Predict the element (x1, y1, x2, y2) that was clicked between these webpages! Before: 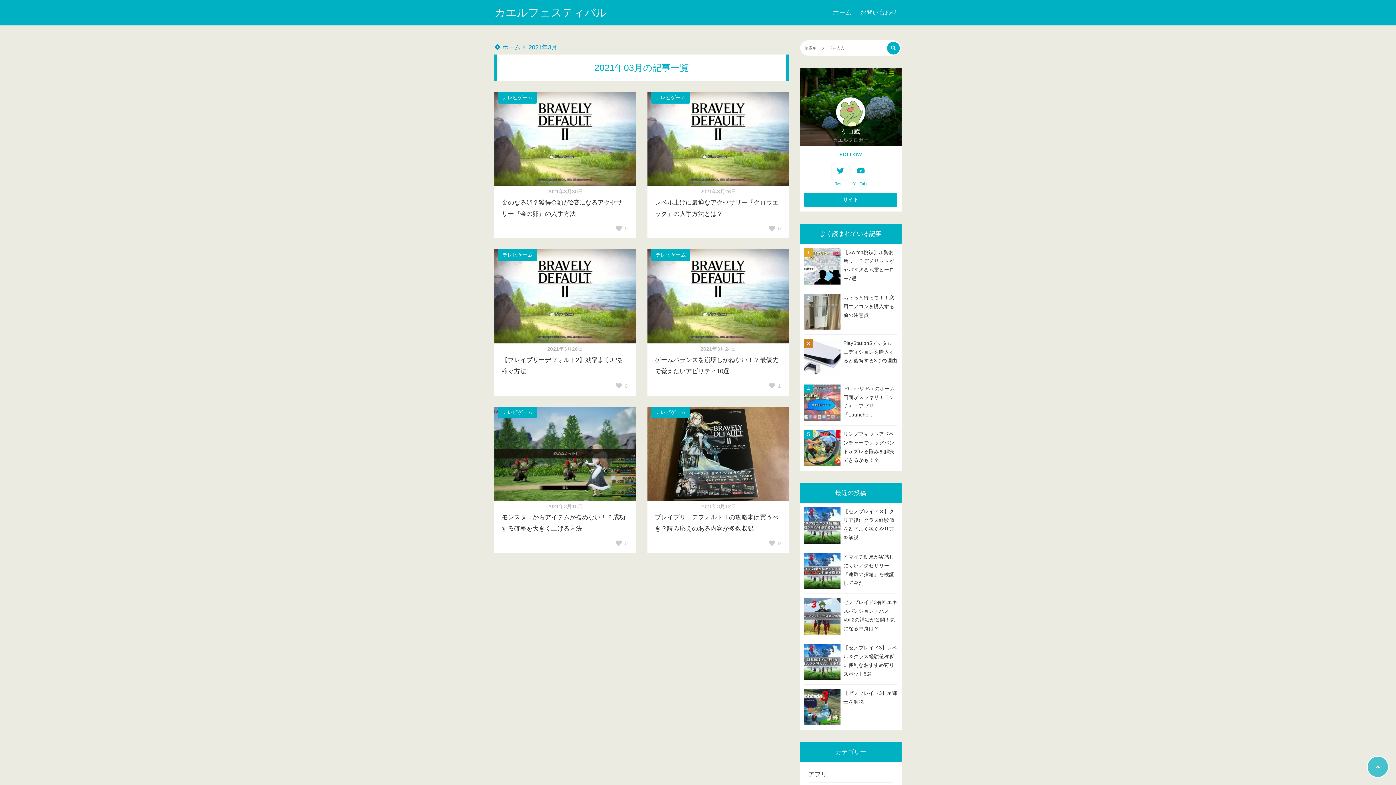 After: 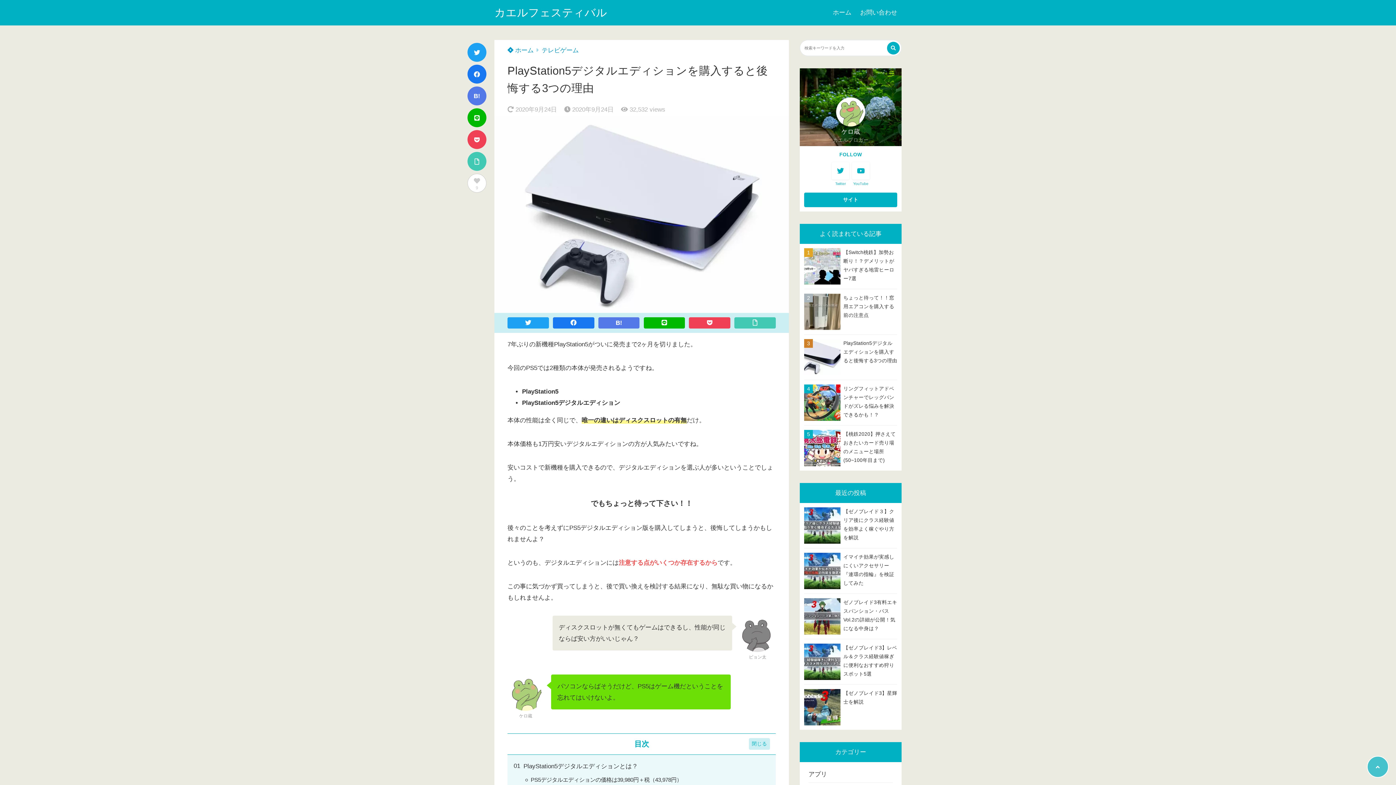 Action: label: PlayStation5デジタルエディションを購入すると後悔する3つの理由 bbox: (804, 339, 897, 375)